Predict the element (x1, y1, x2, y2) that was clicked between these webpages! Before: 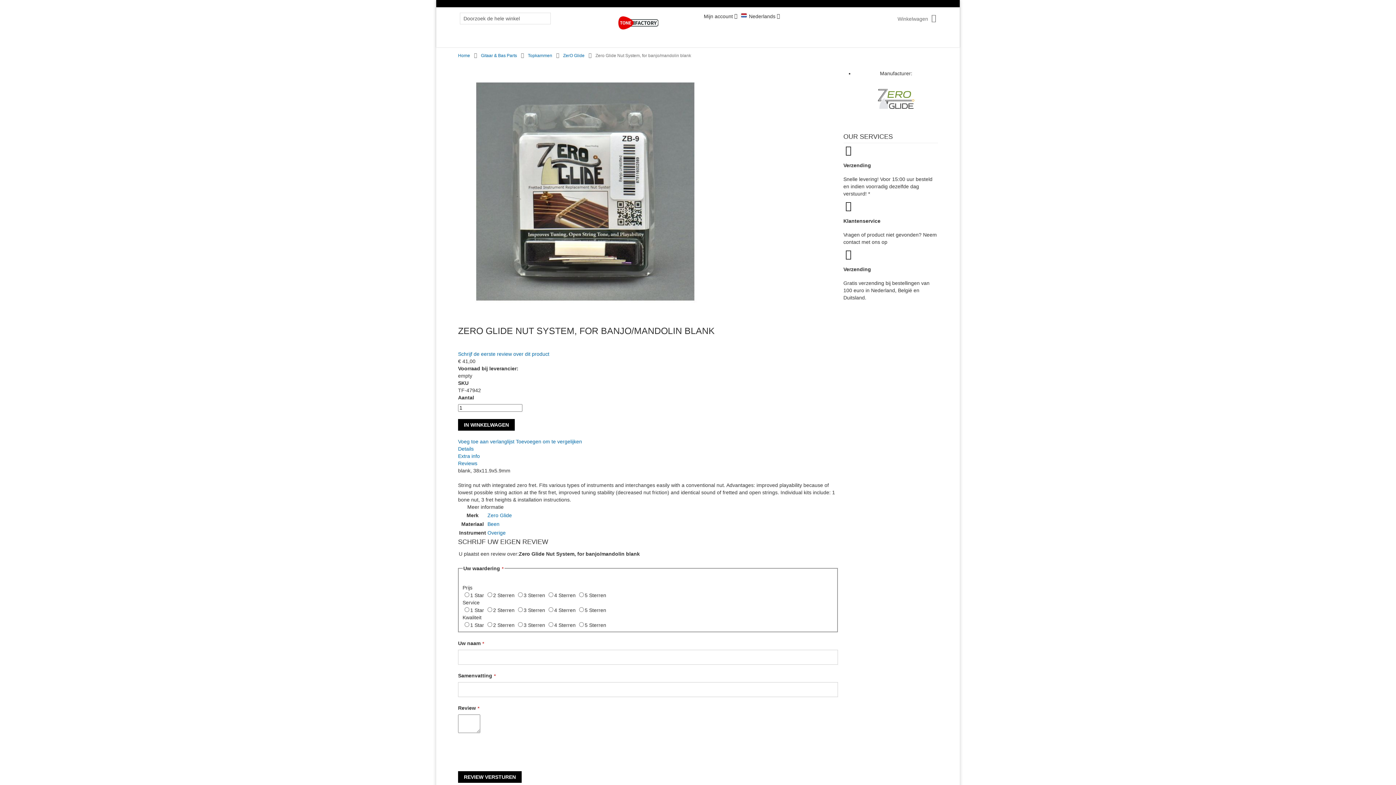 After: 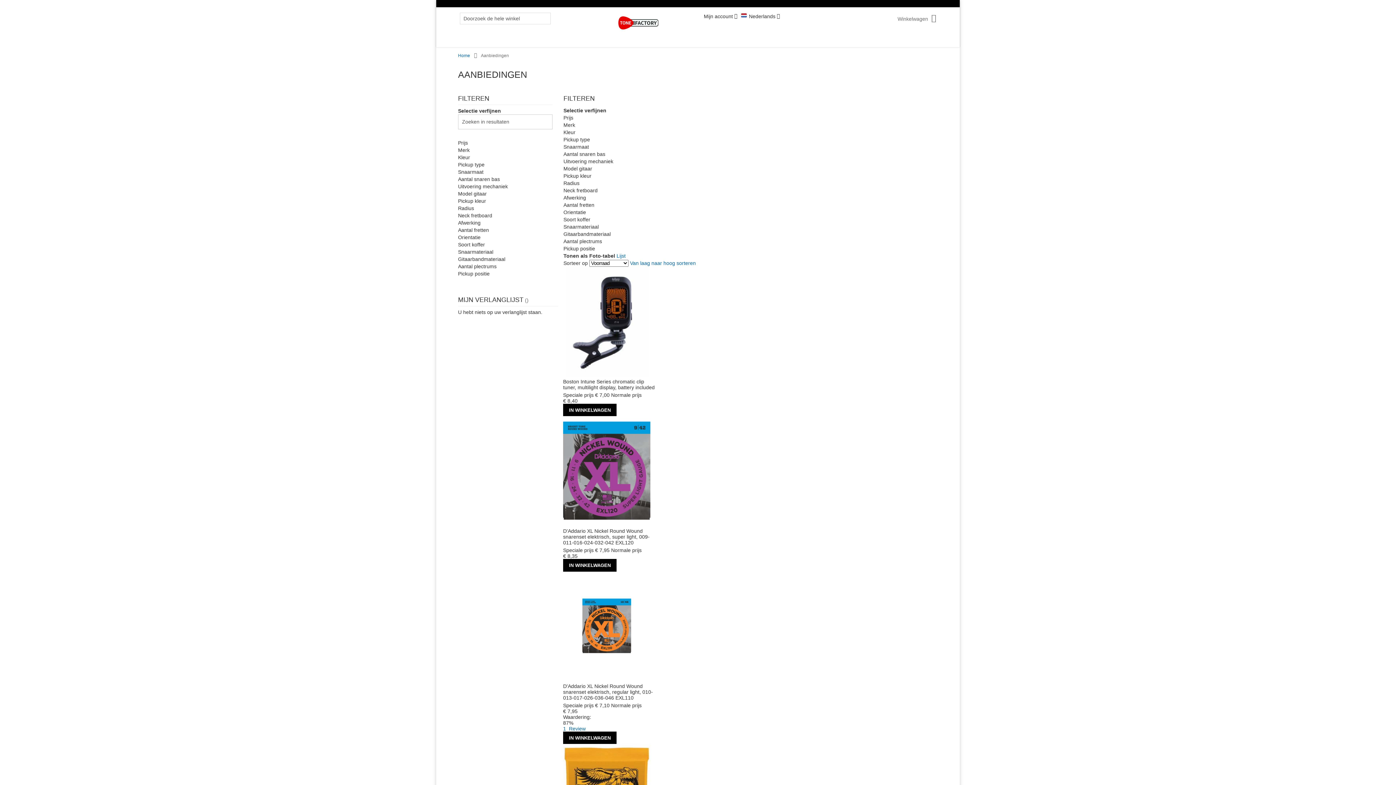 Action: bbox: (785, 33, 836, 47) label: AANBIEDINGEN